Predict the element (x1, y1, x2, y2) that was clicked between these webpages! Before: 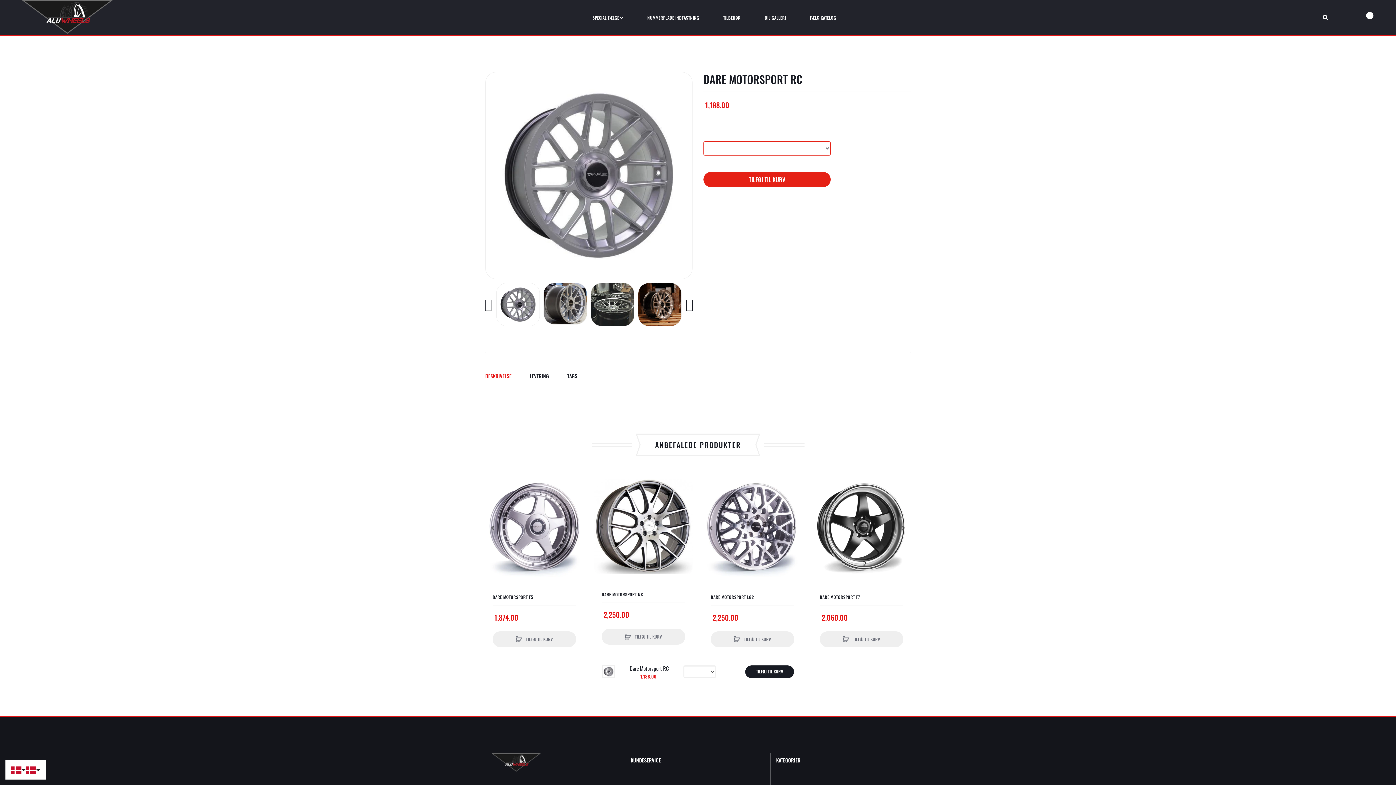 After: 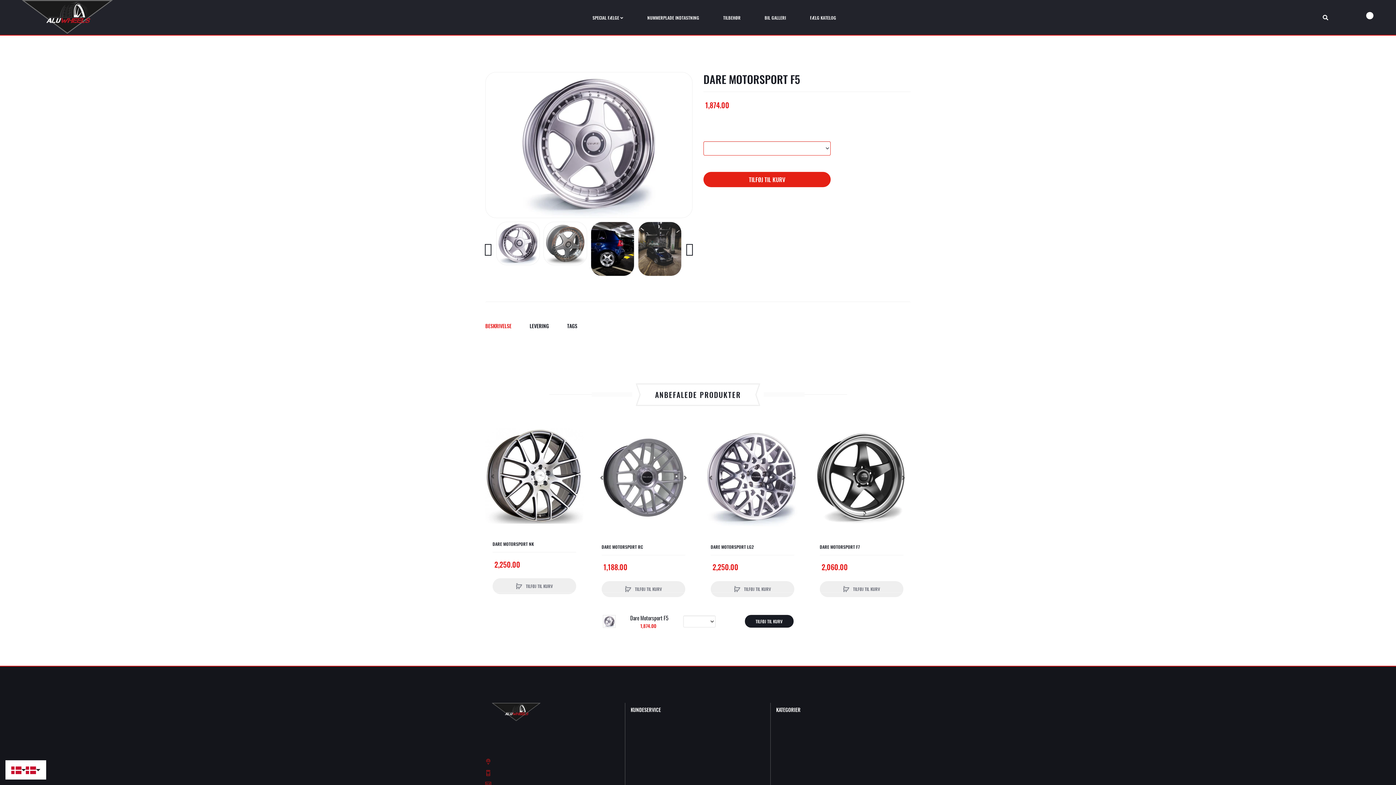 Action: bbox: (485, 478, 583, 577)